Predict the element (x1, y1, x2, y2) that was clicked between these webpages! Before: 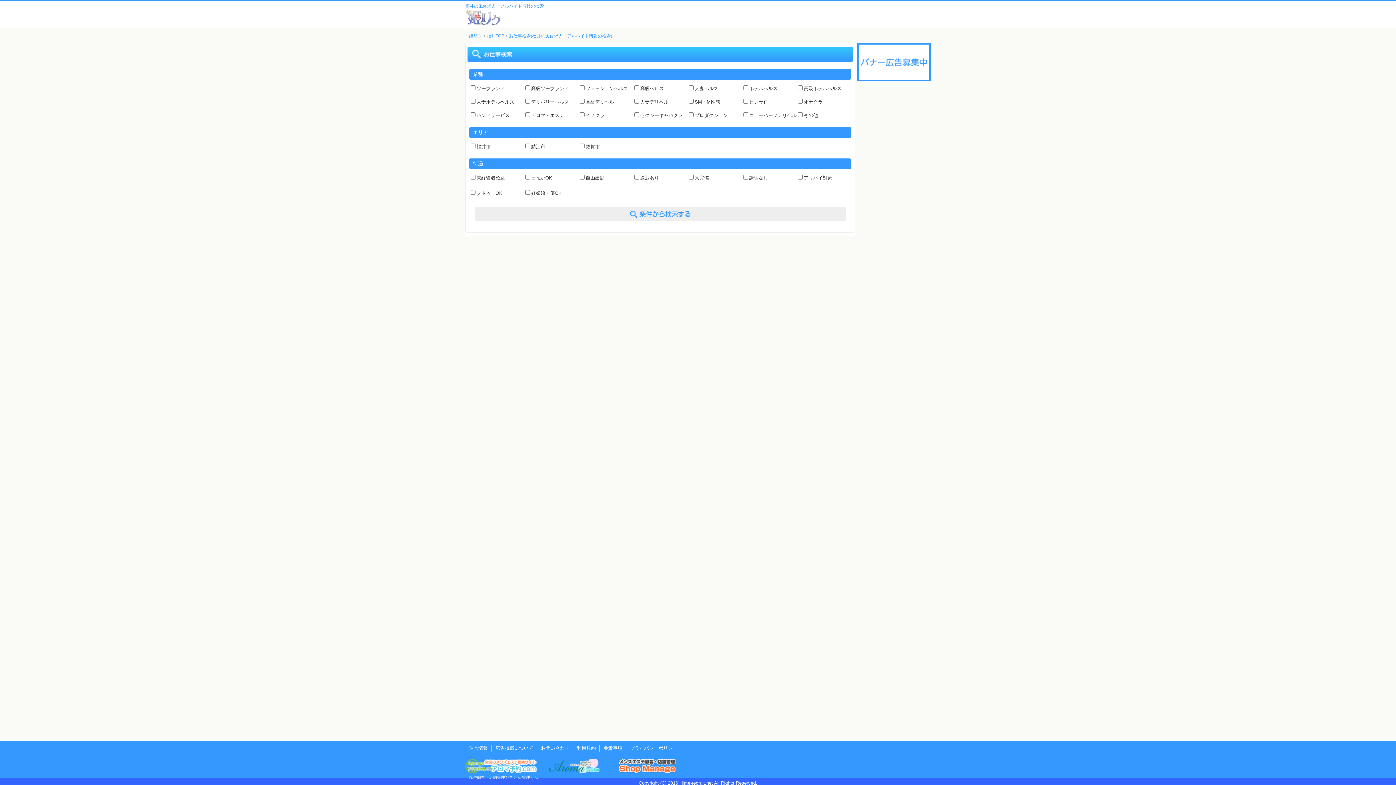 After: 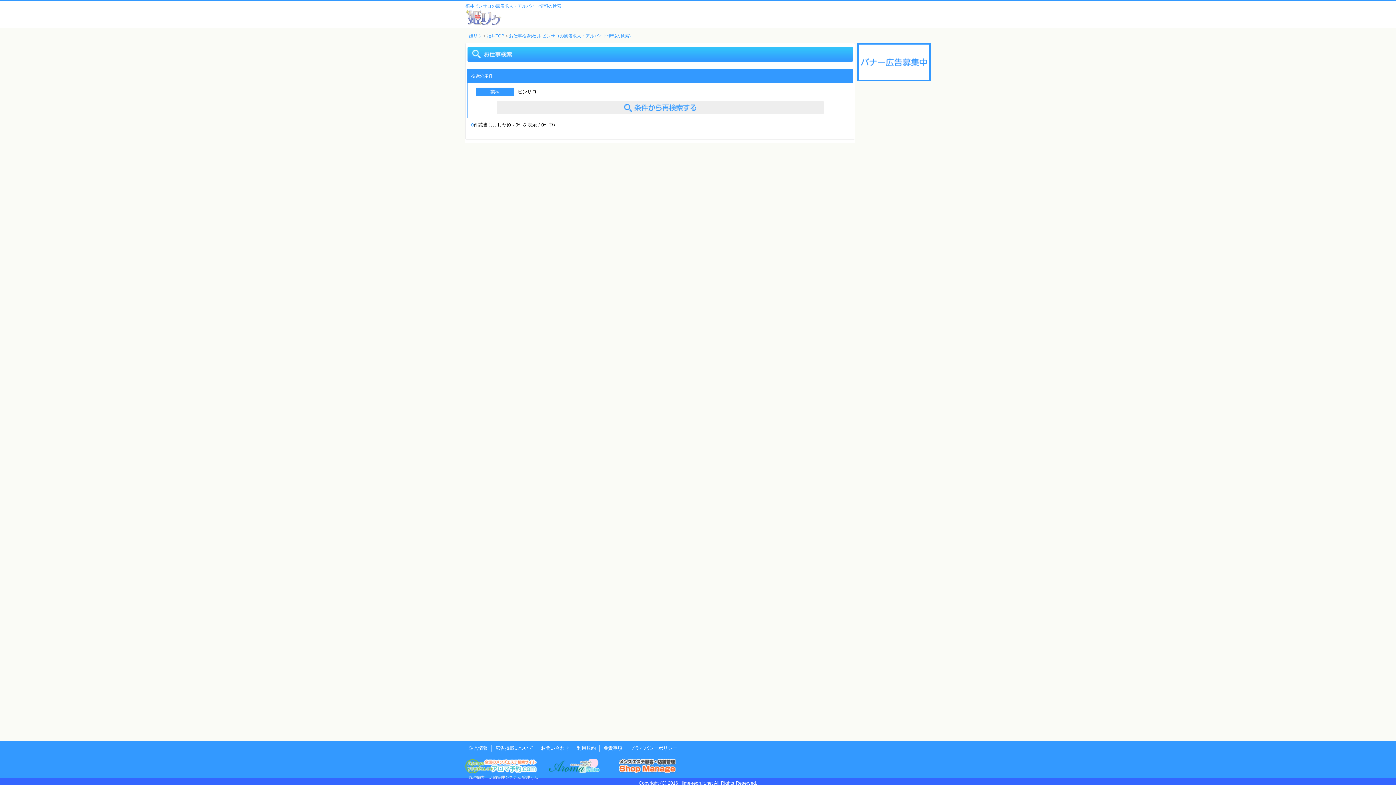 Action: bbox: (749, 99, 768, 104) label: ピンサロ